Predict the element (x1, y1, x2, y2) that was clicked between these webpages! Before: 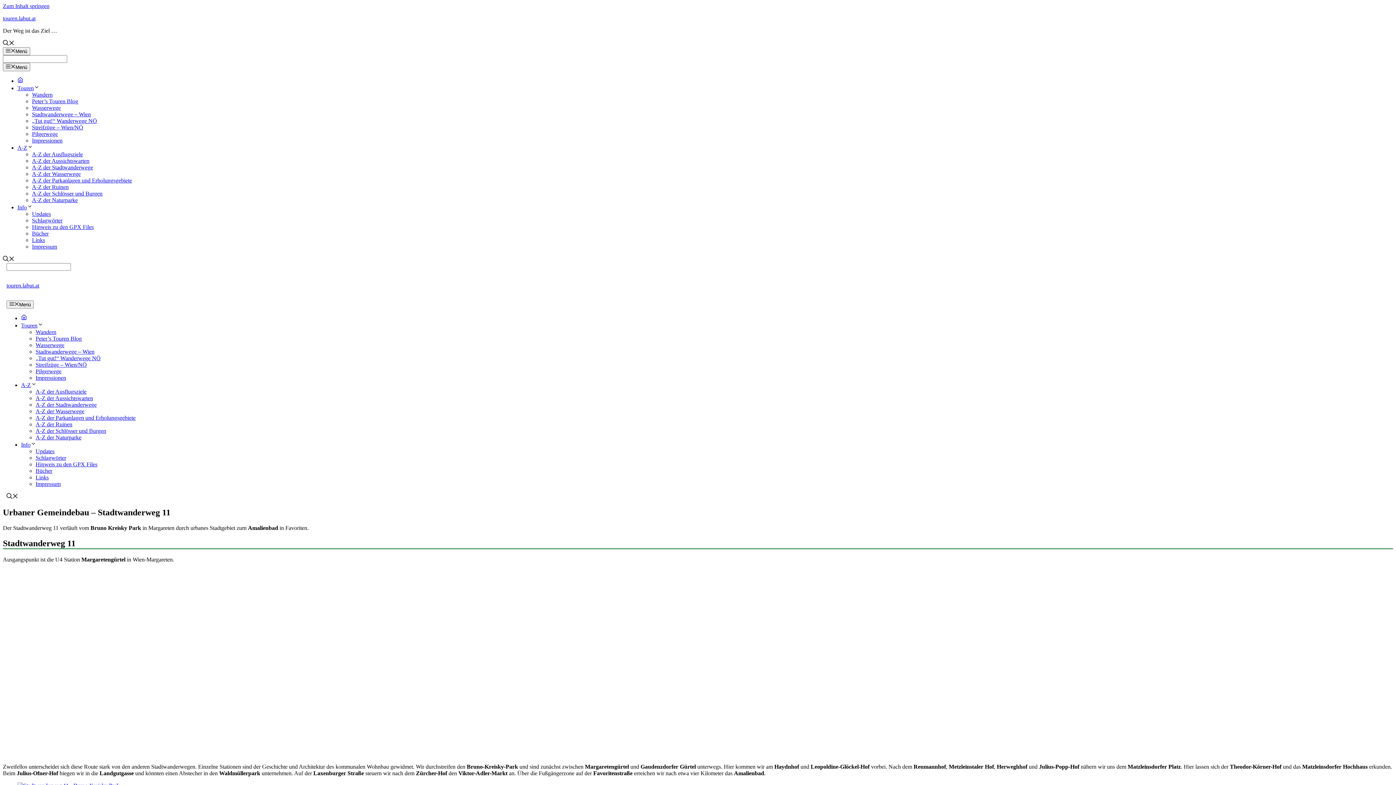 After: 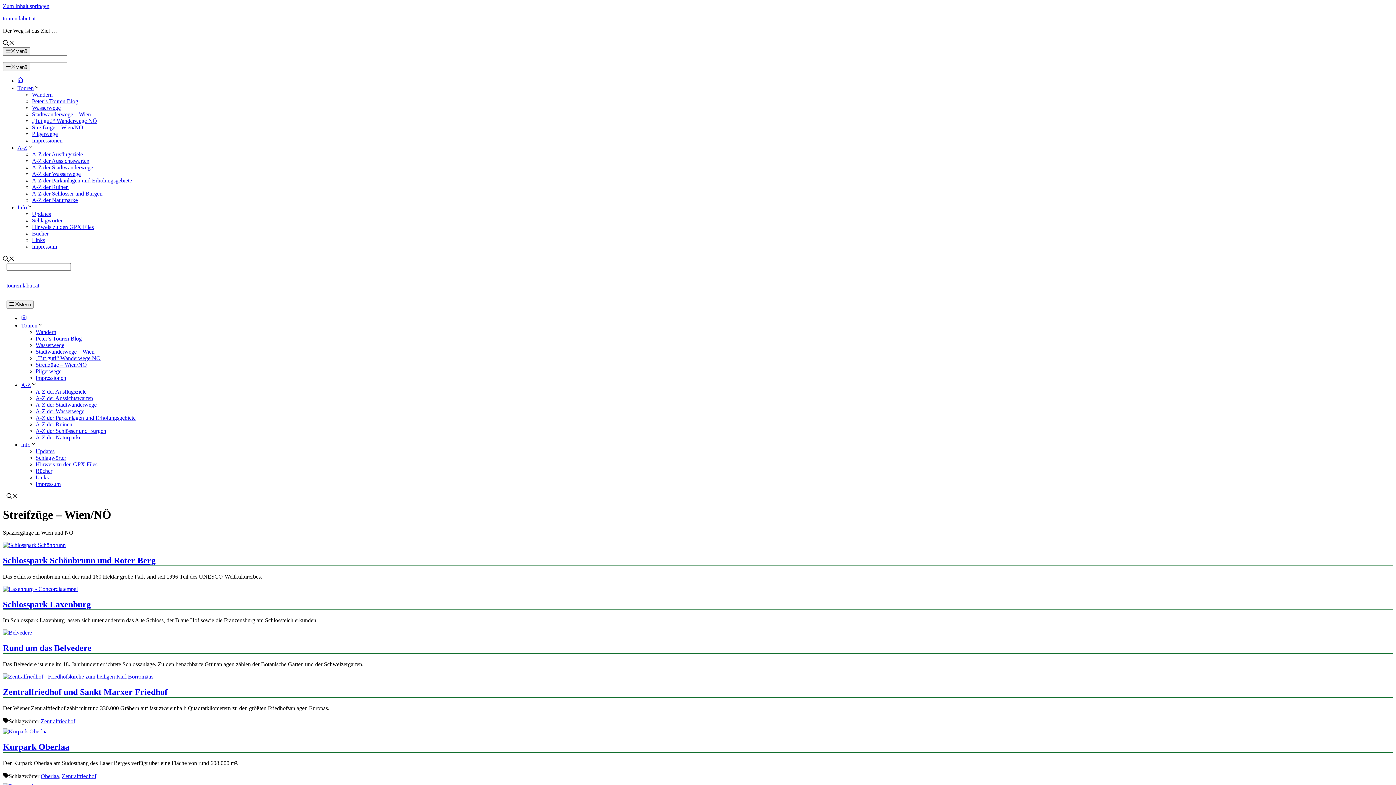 Action: label: Streifzüge – Wien/NÖ bbox: (35, 361, 86, 367)